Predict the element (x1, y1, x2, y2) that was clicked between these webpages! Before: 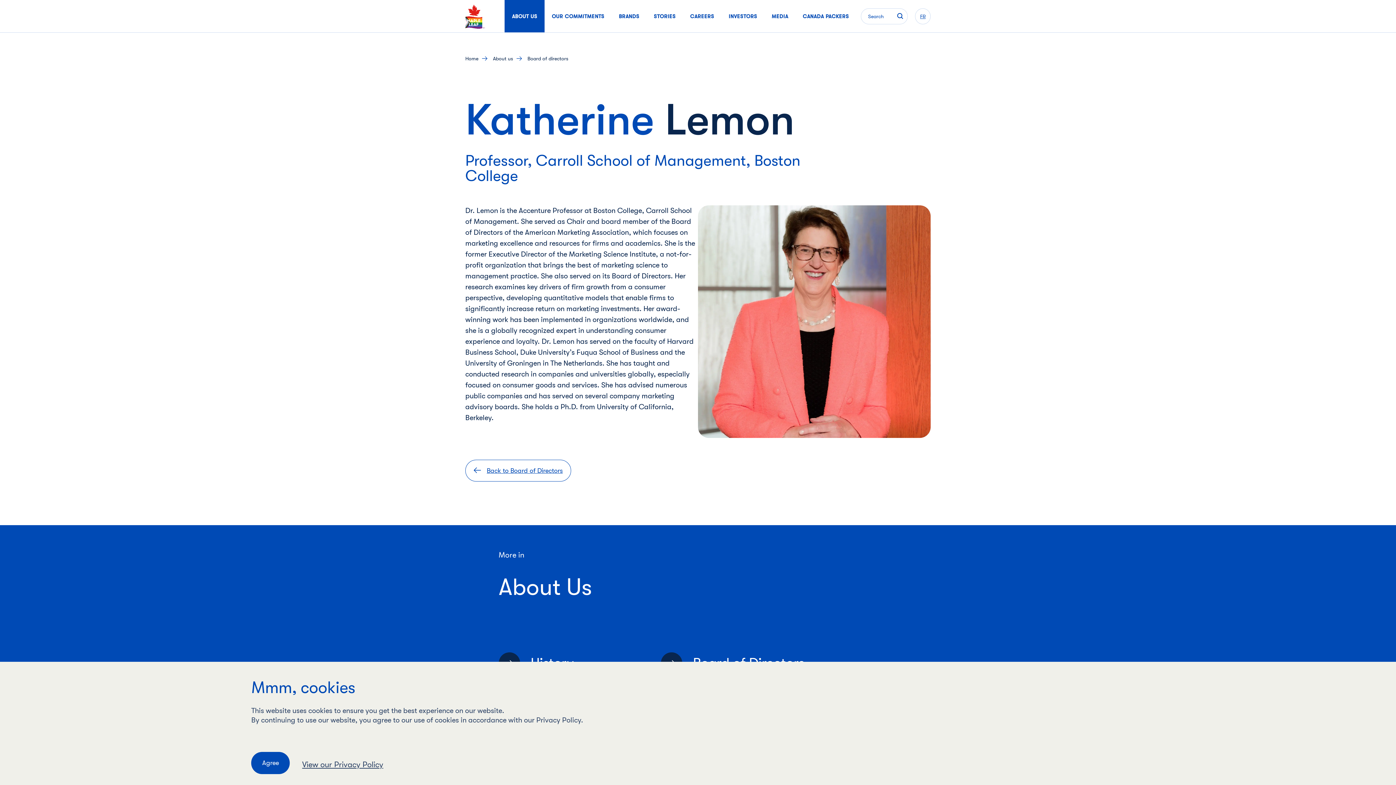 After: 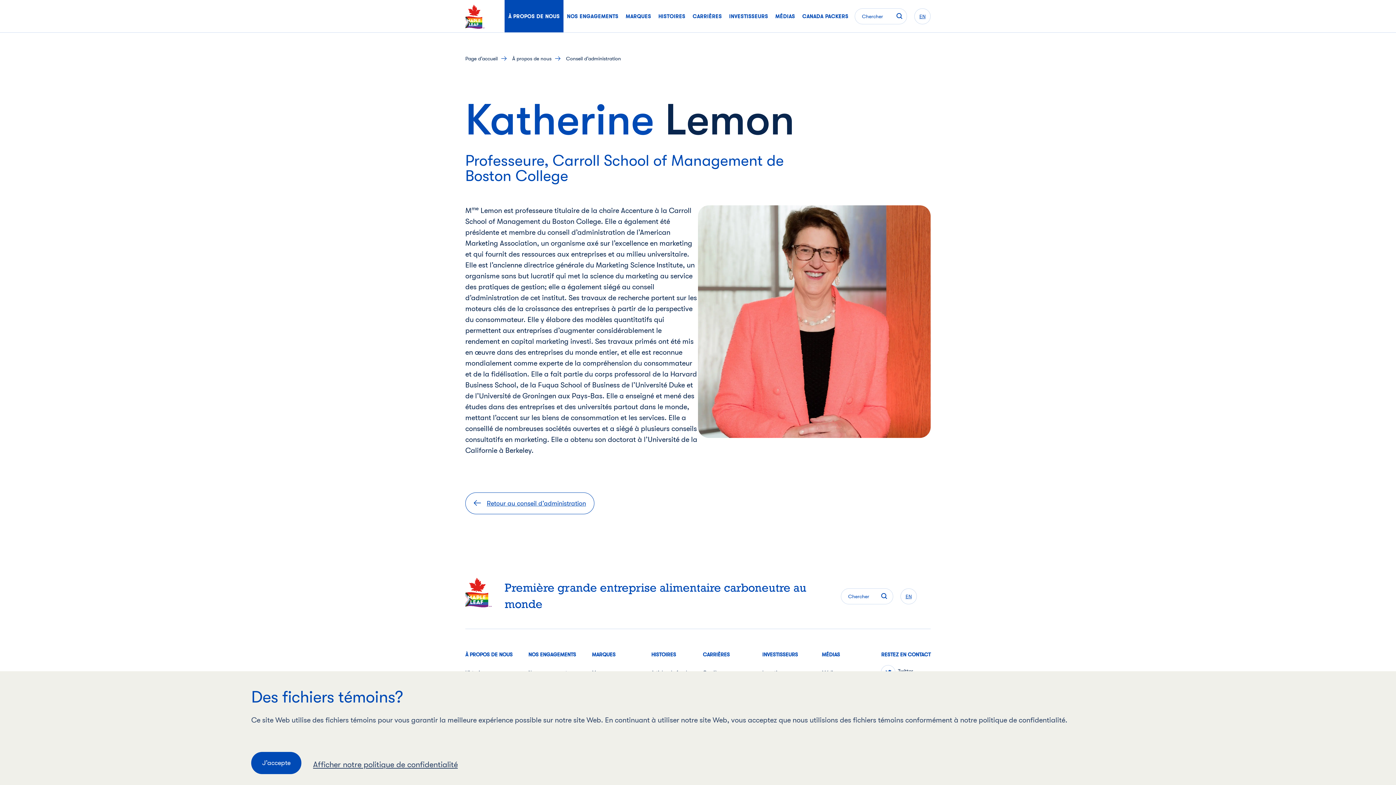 Action: bbox: (915, 8, 930, 24) label: French toggle